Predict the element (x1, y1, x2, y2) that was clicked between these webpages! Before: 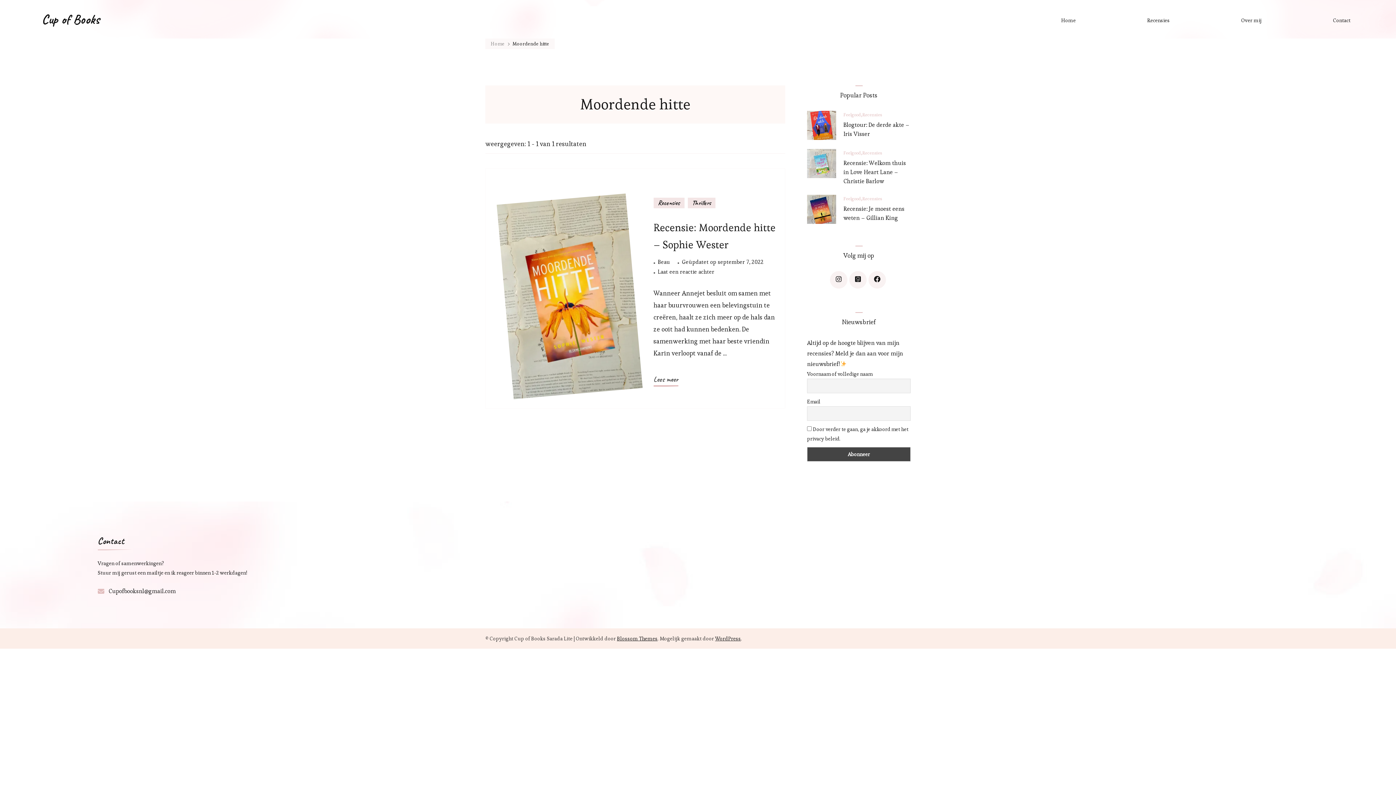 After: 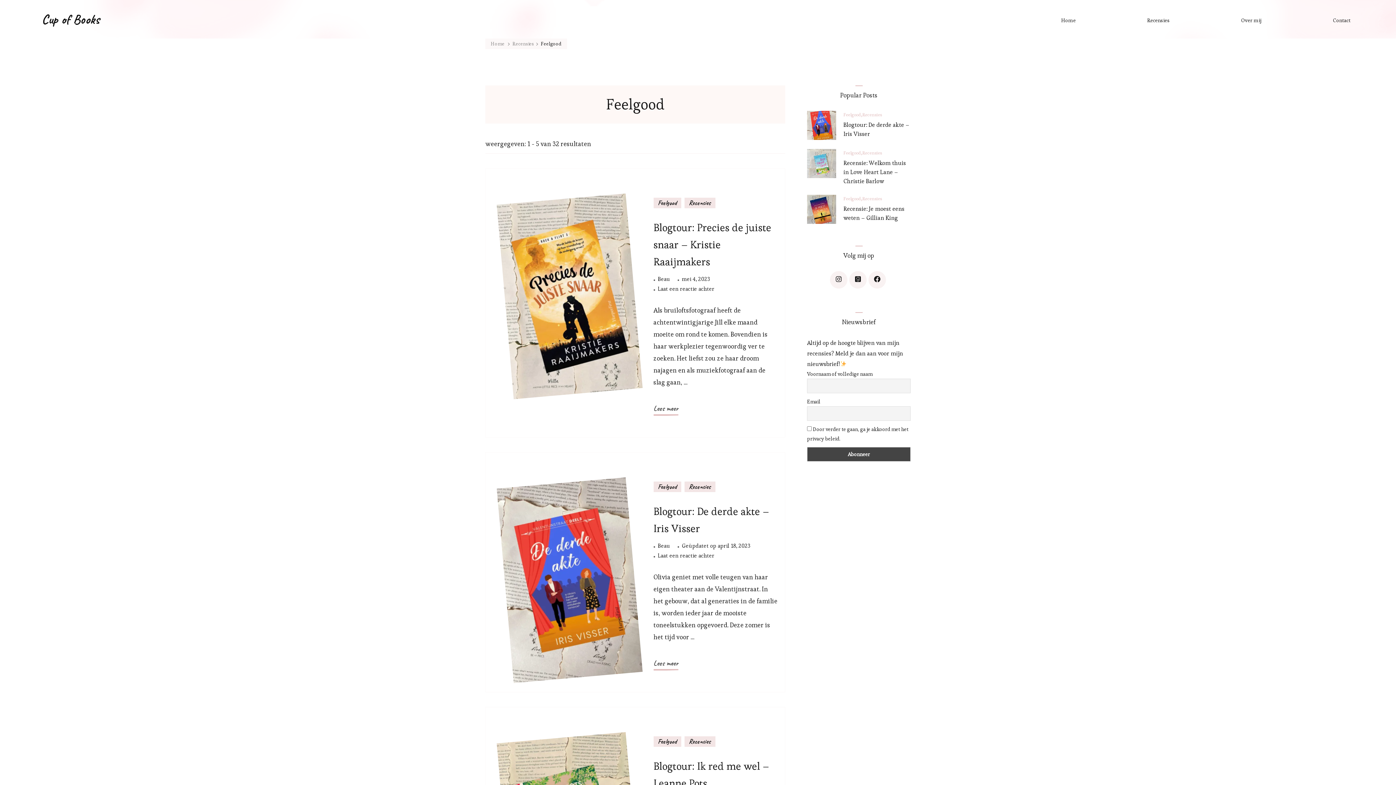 Action: bbox: (843, 150, 862, 156) label: Feelgood